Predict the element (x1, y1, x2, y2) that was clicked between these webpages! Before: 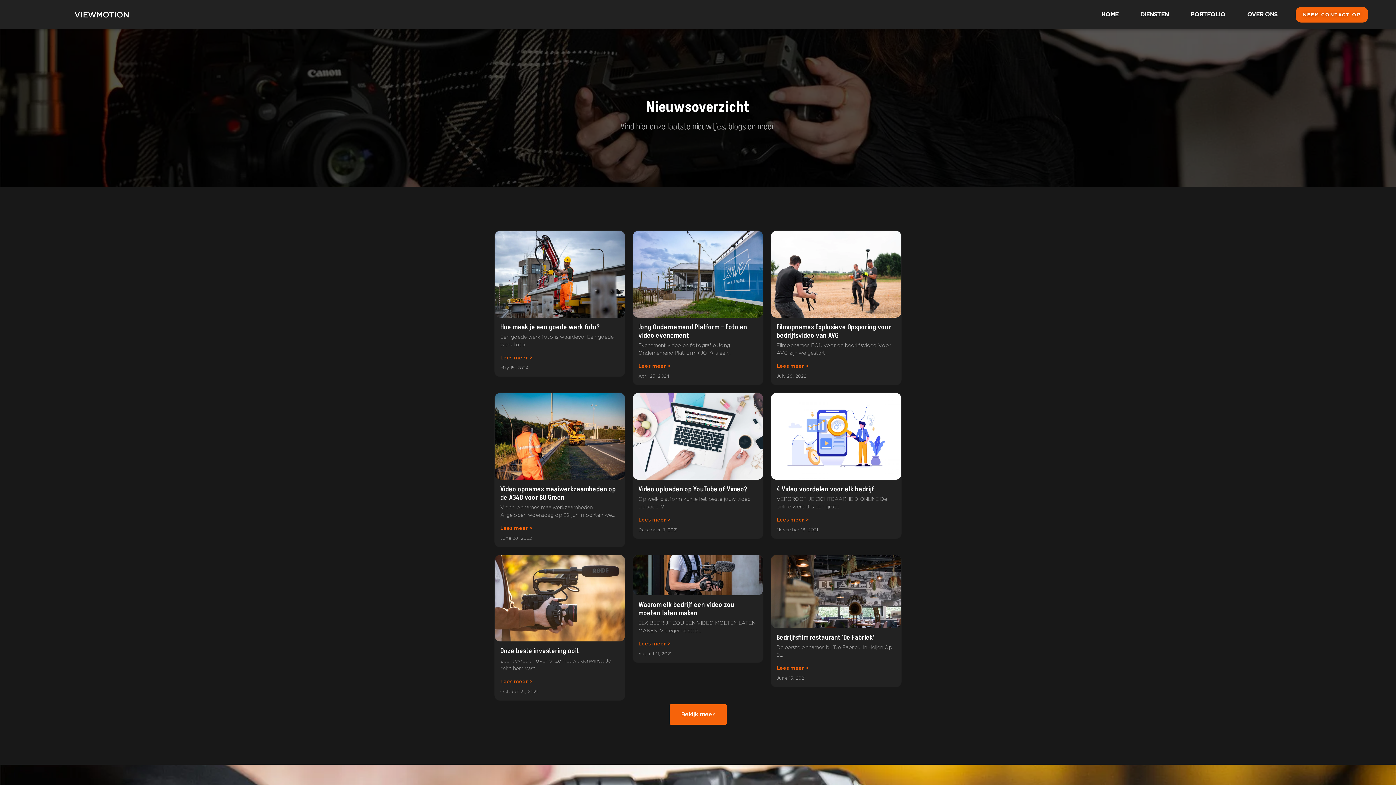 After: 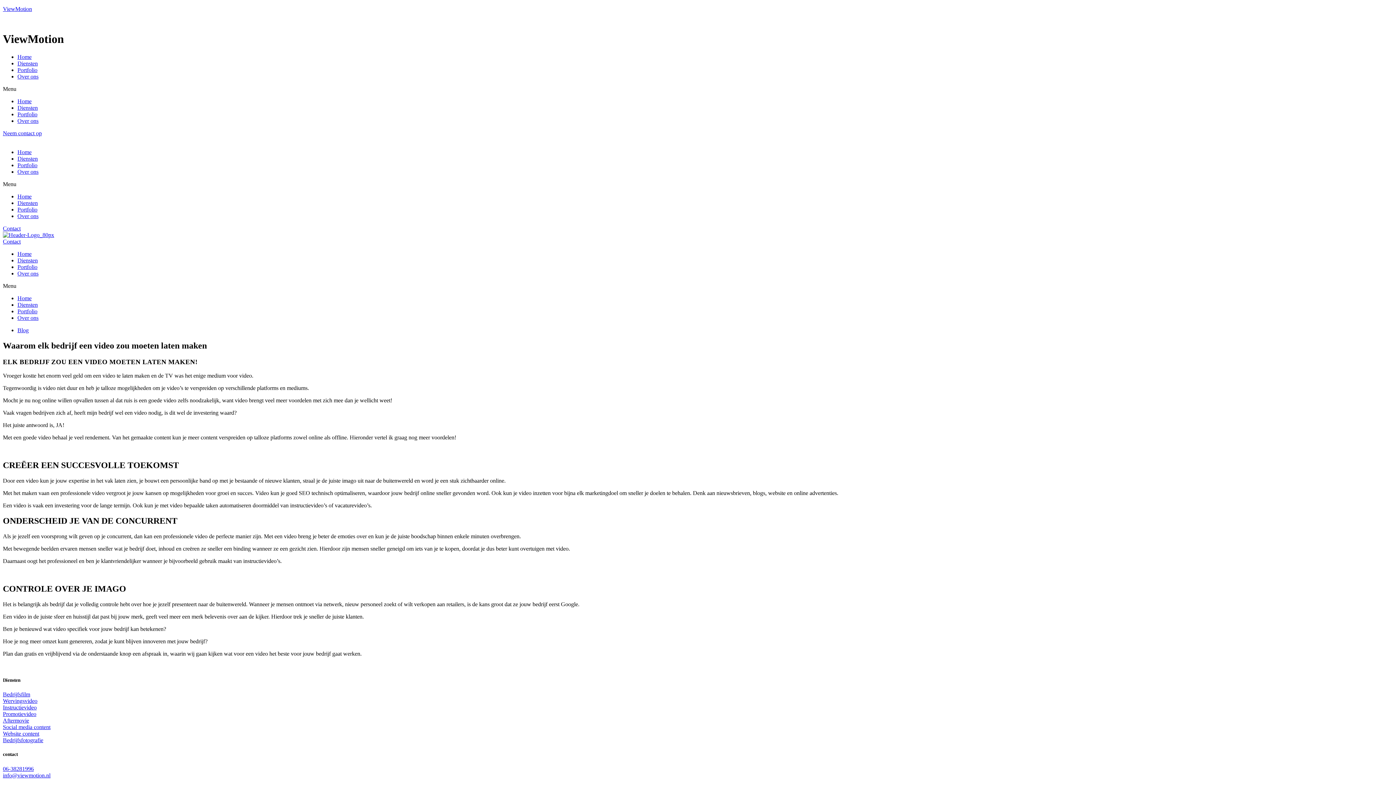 Action: label: Waarom elk bedrijf een video zou moeten laten maken bbox: (638, 600, 734, 618)